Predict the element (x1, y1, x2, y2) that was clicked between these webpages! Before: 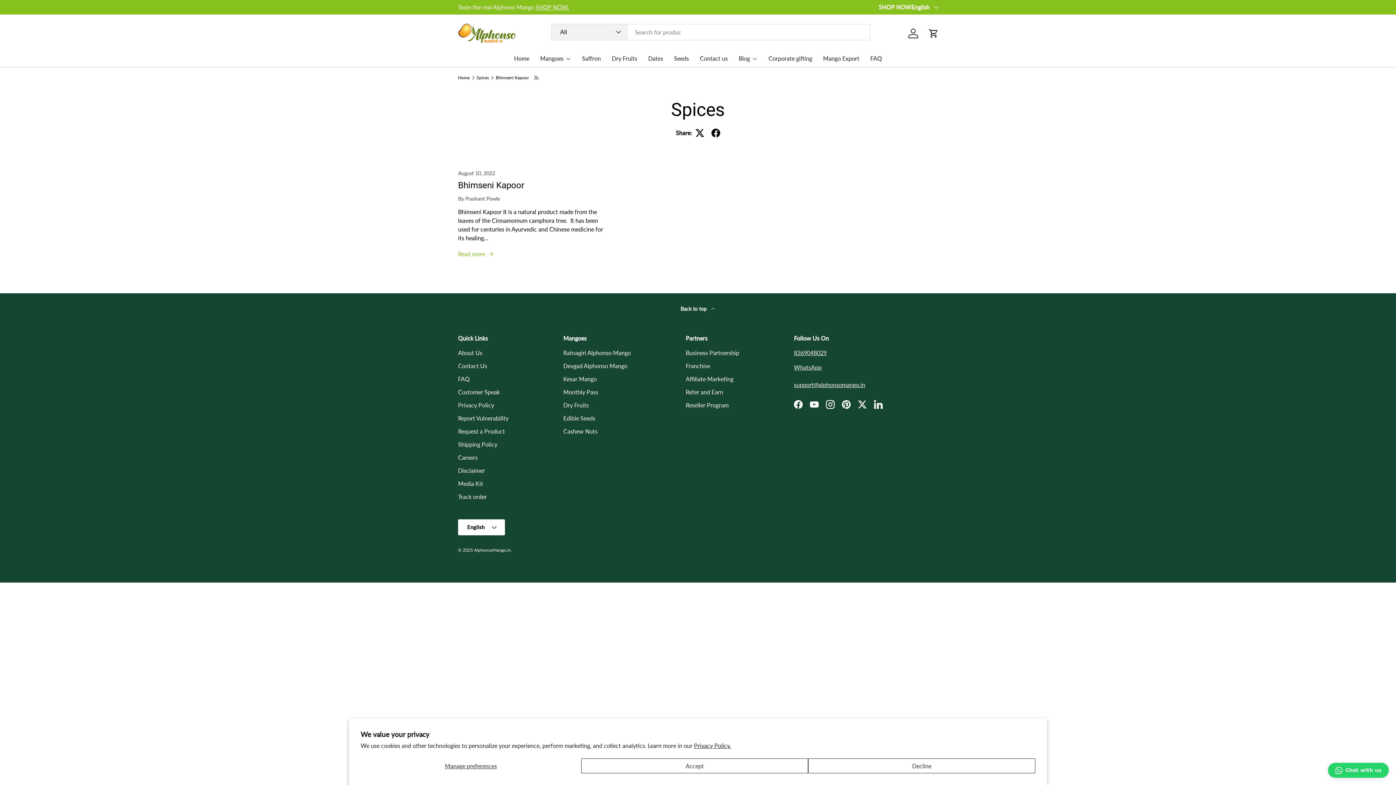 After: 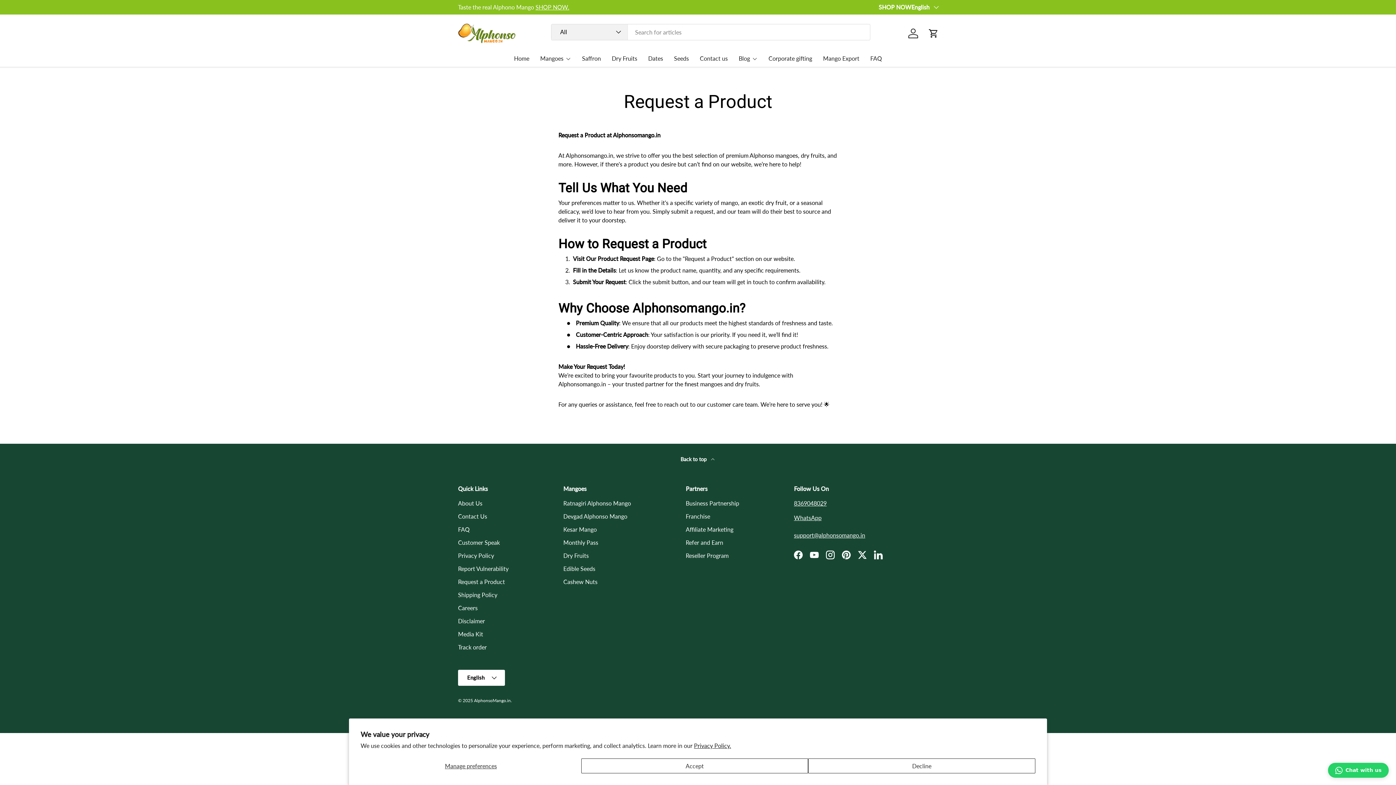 Action: label: Request a Product bbox: (458, 427, 505, 434)